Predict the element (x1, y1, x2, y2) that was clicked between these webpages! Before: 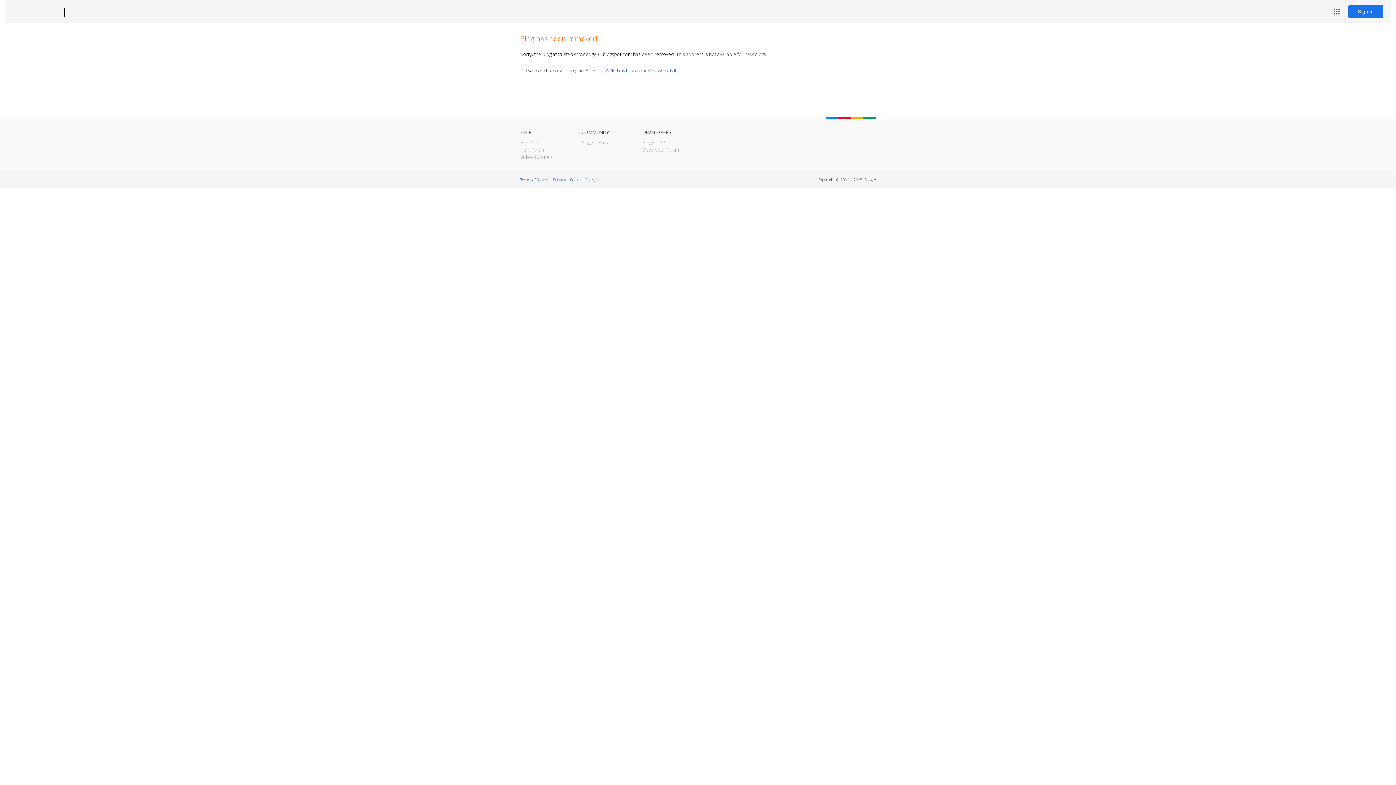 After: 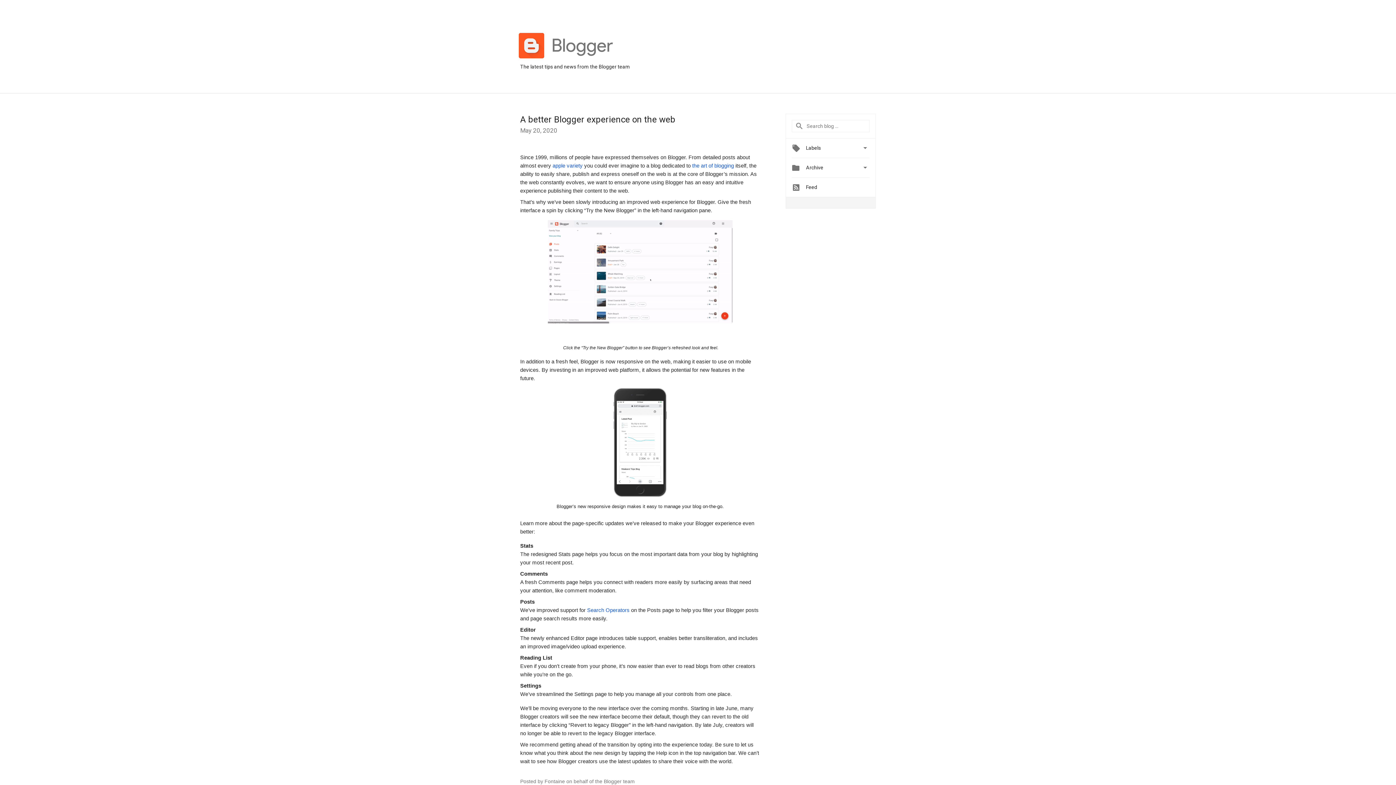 Action: label: Blogger Buzz bbox: (581, 139, 609, 145)